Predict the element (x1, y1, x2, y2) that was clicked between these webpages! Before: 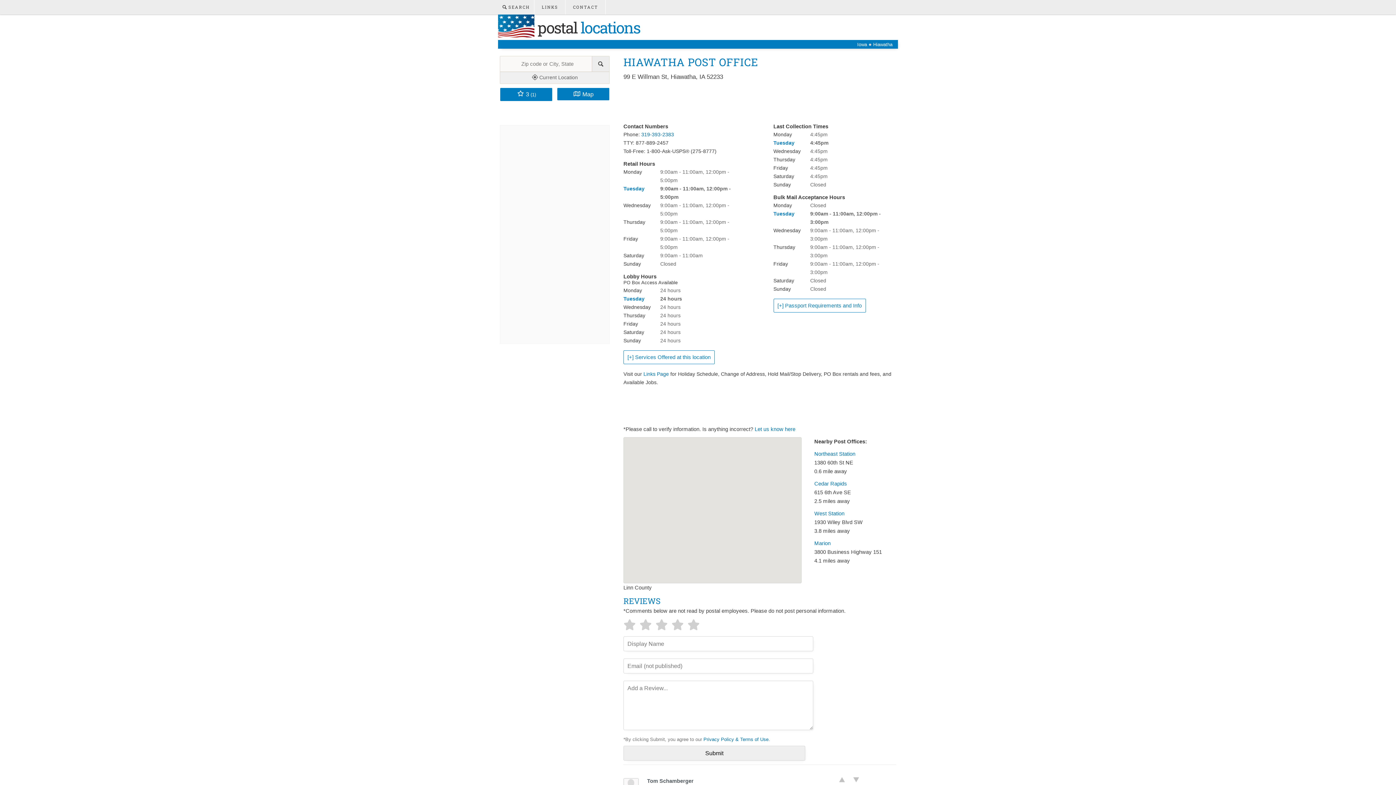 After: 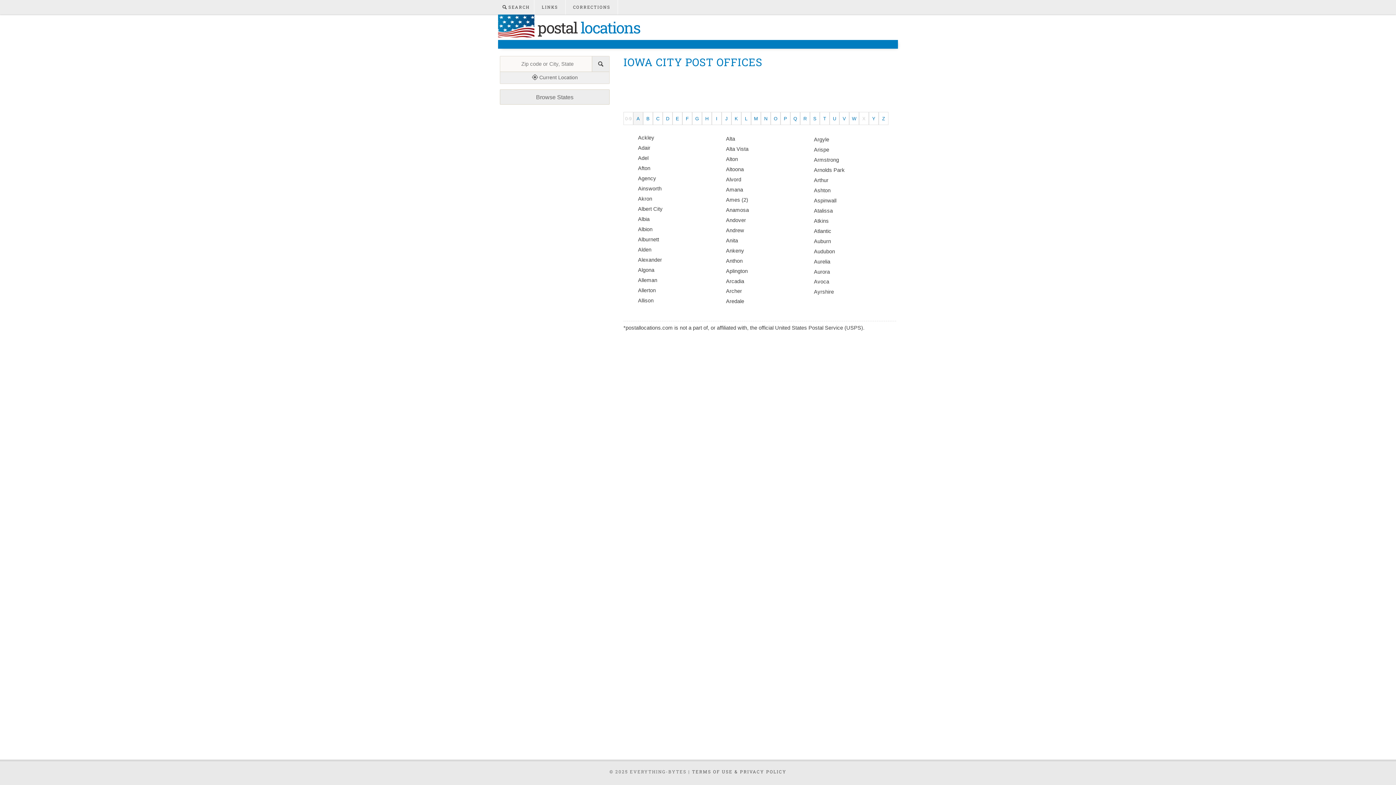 Action: bbox: (873, 41, 892, 47) label: Hiawatha